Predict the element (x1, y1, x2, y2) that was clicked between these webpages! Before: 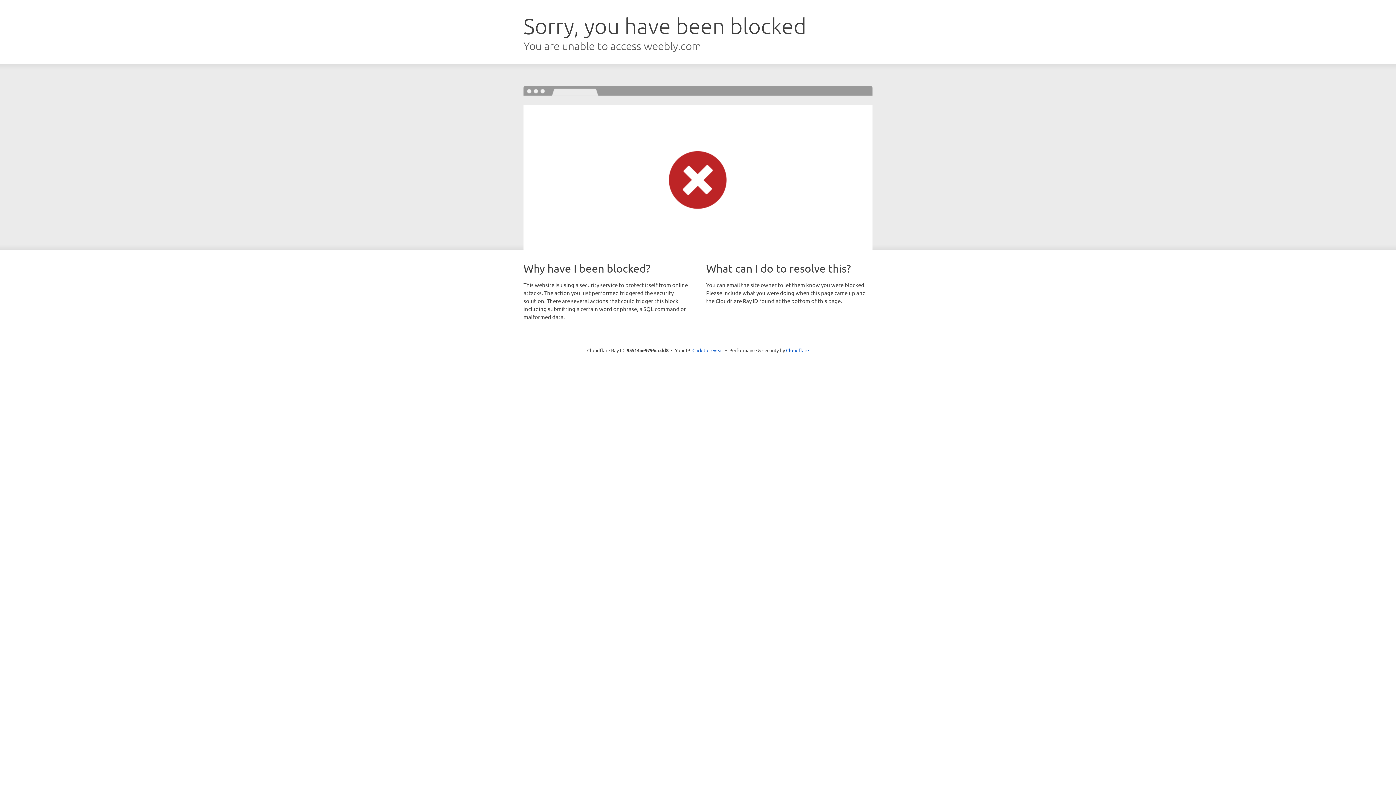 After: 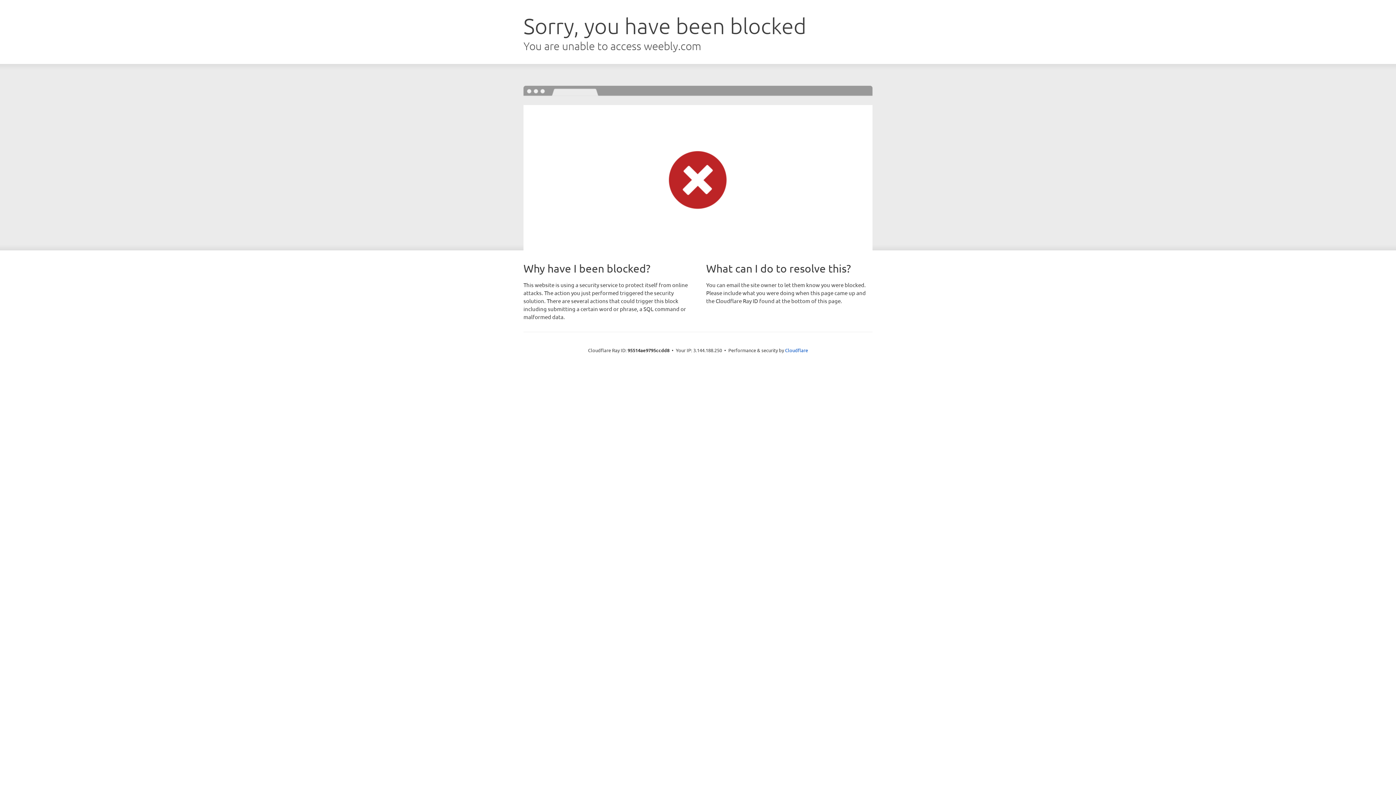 Action: bbox: (692, 346, 723, 353) label: Click to reveal